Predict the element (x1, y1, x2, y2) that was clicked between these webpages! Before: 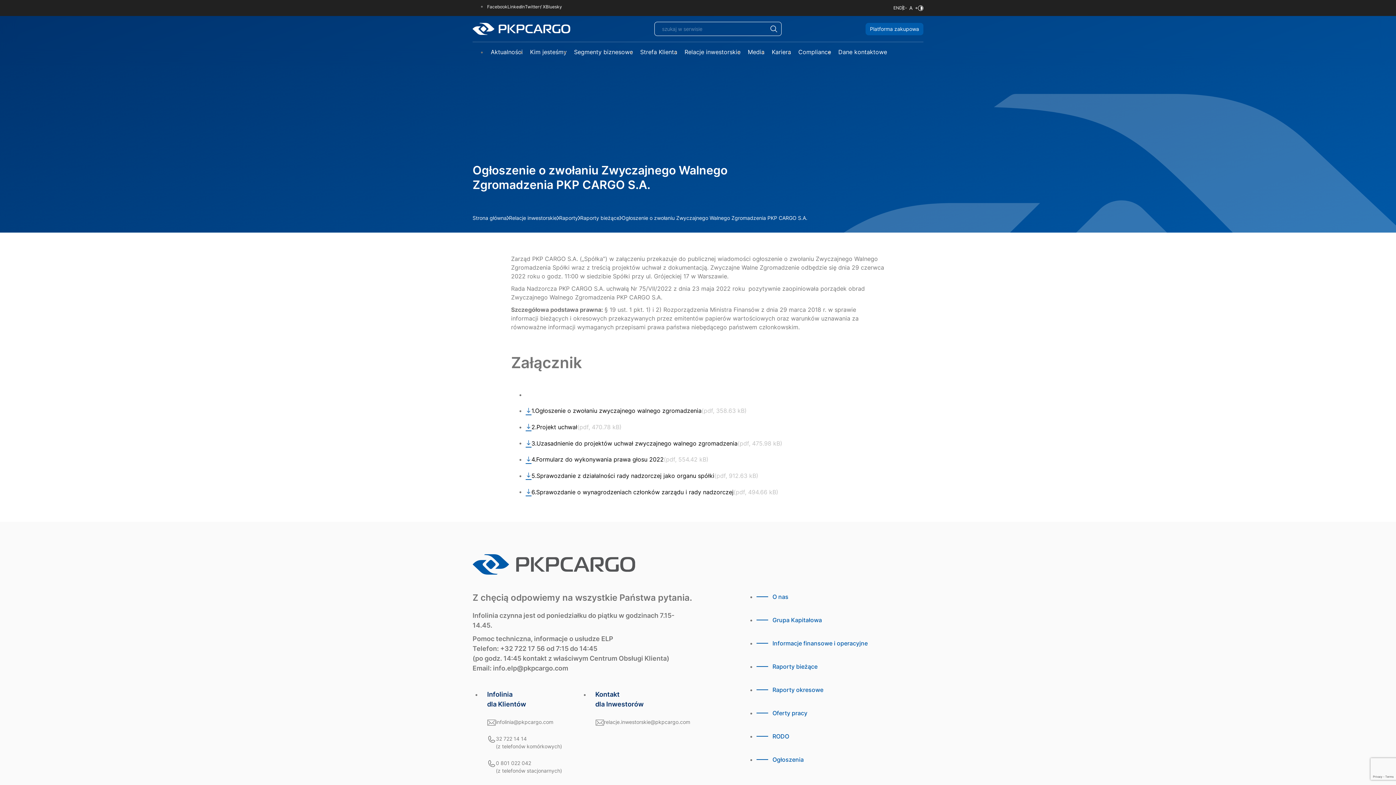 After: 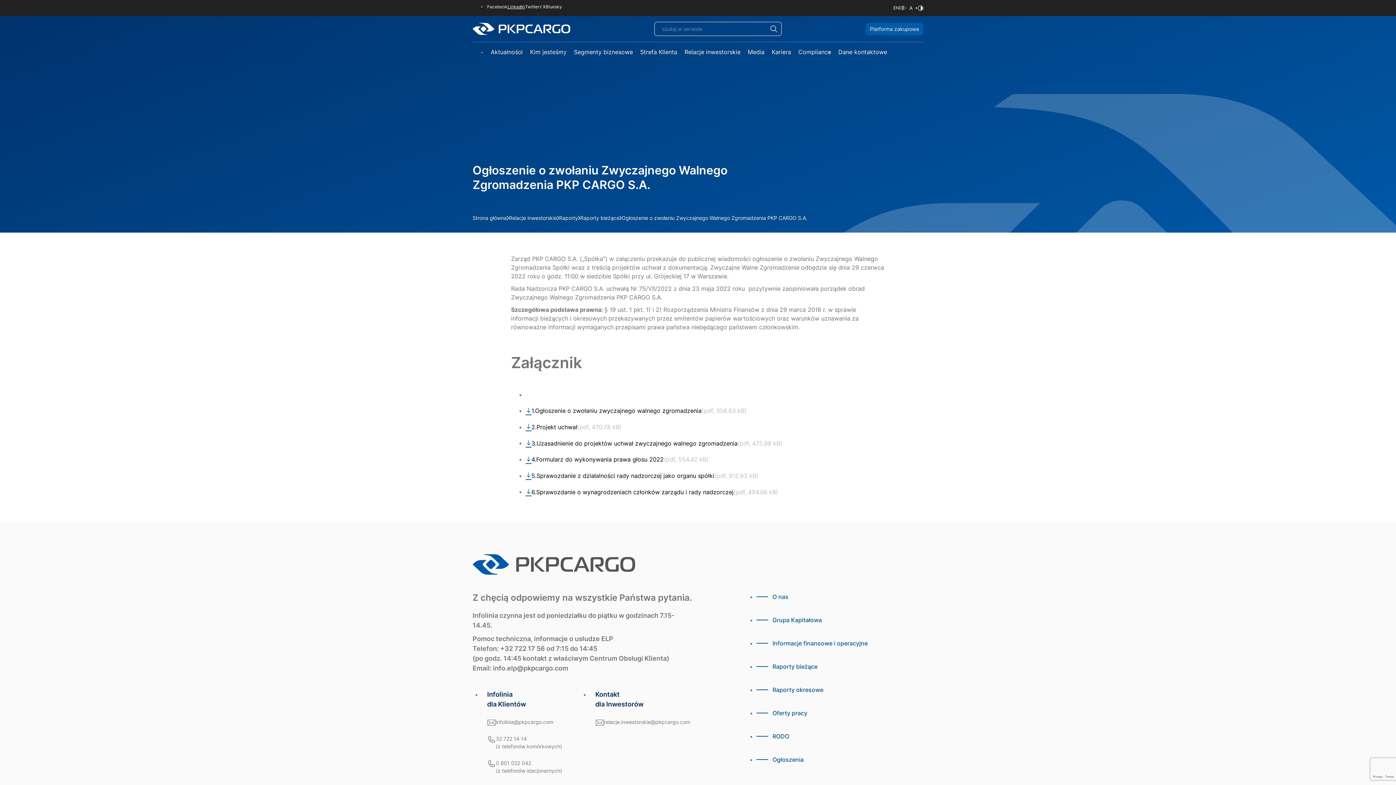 Action: bbox: (507, 4, 525, 9) label: LinkedIn